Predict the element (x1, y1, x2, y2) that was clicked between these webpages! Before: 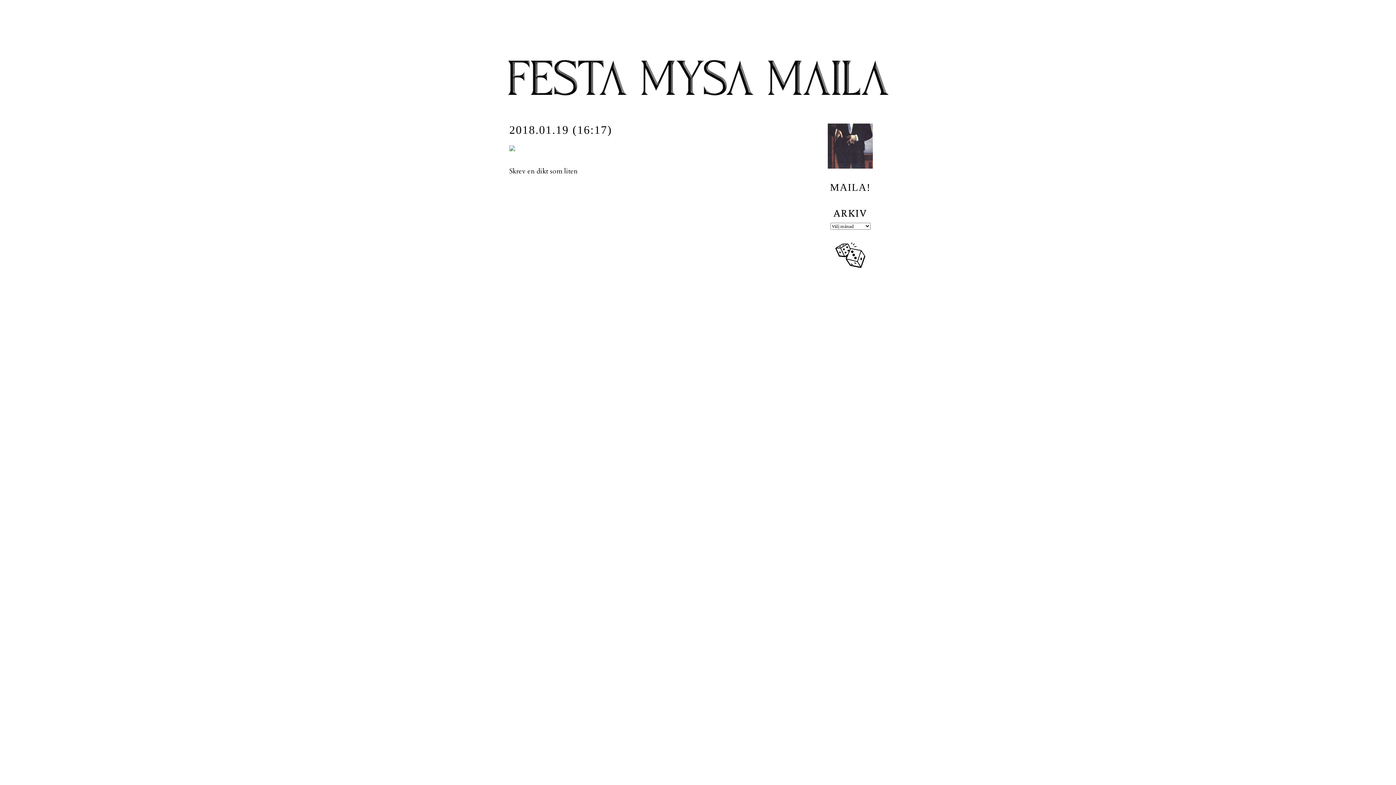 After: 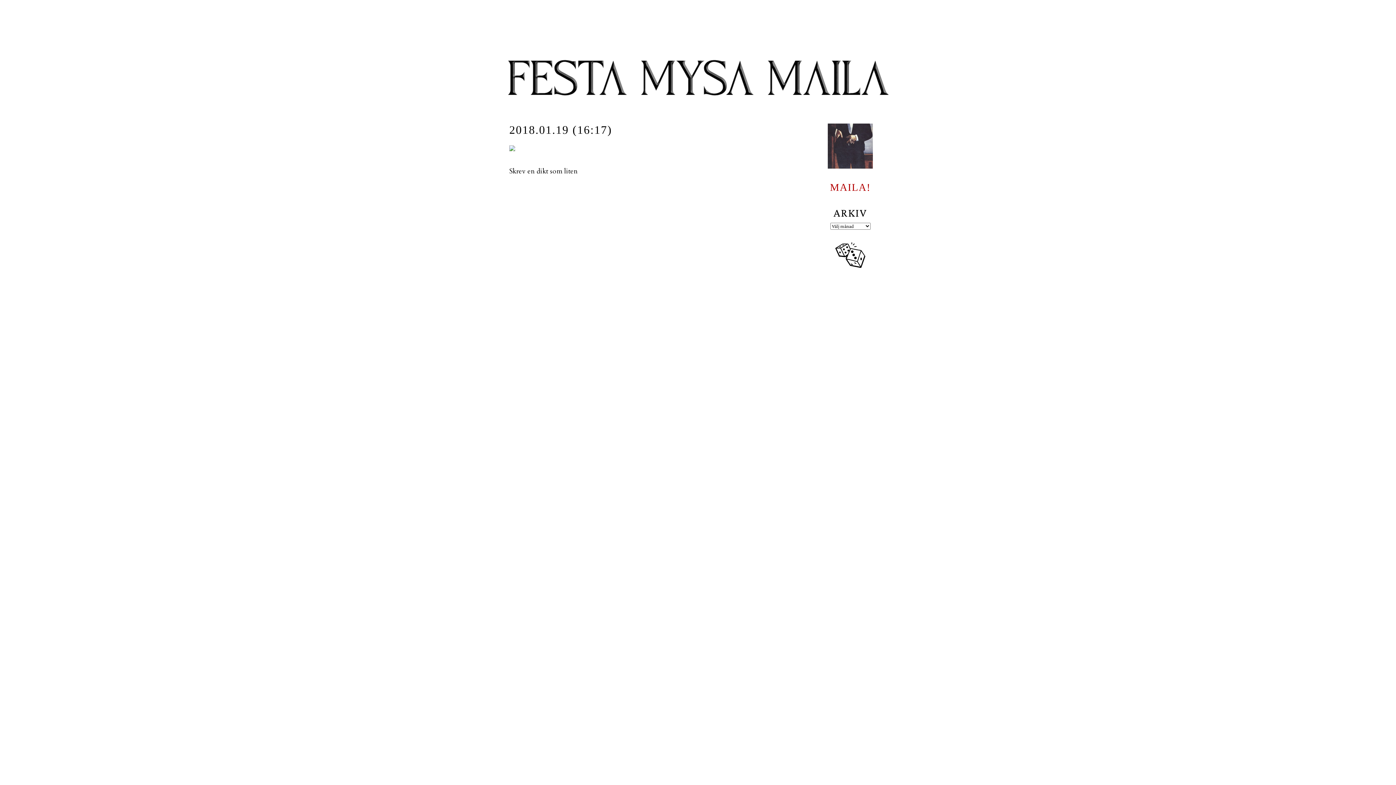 Action: bbox: (830, 181, 870, 193) label: MAILA!